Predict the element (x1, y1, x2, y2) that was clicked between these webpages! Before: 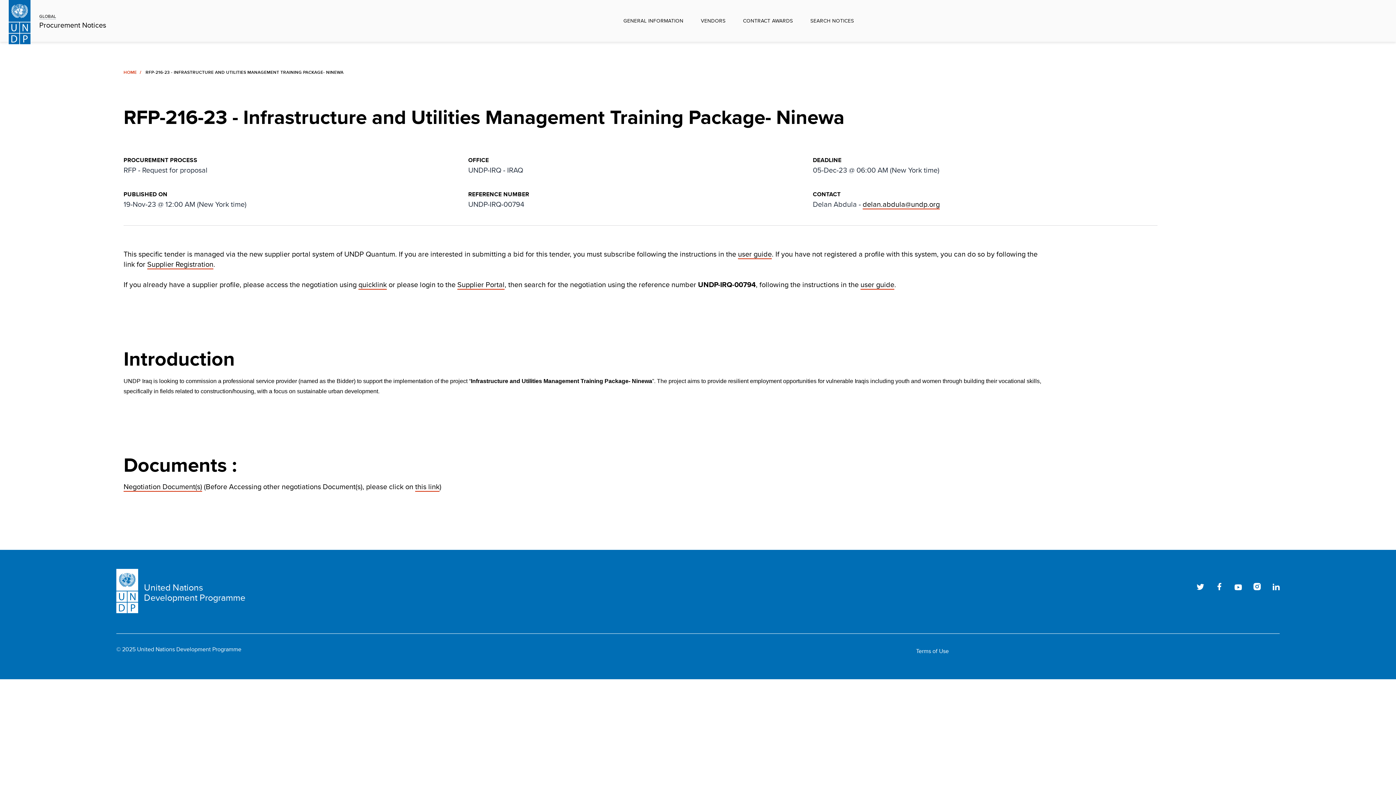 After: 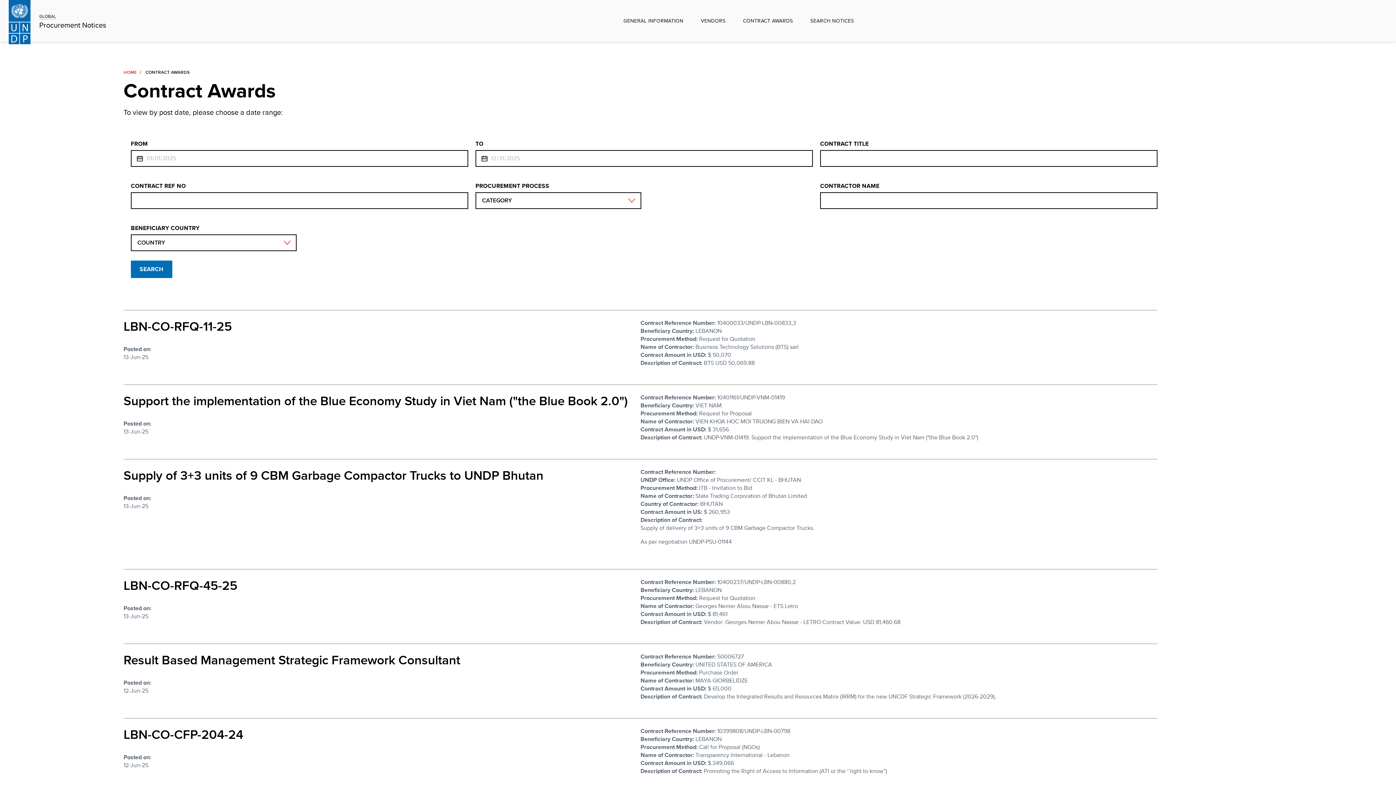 Action: bbox: (734, 0, 801, 41) label: CONTRACT AWARDS